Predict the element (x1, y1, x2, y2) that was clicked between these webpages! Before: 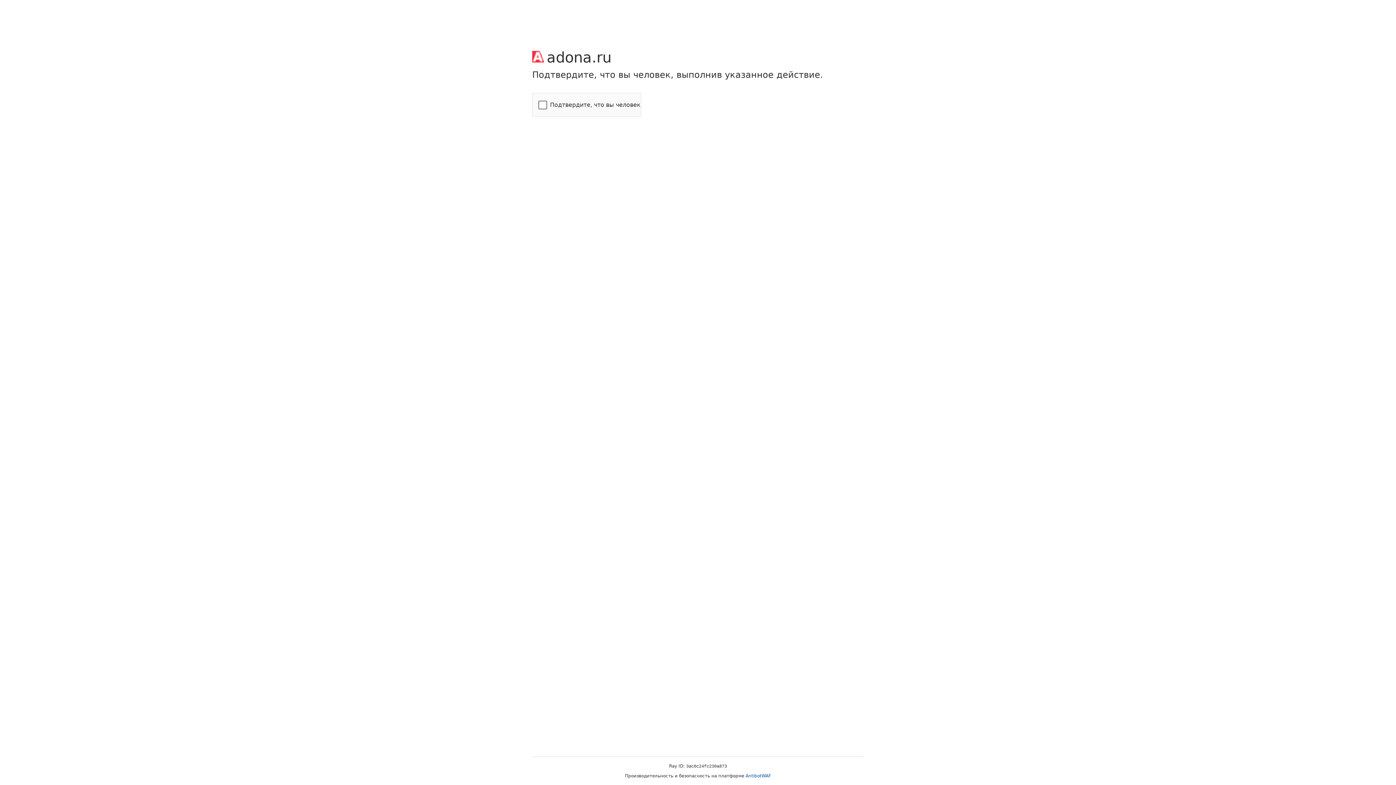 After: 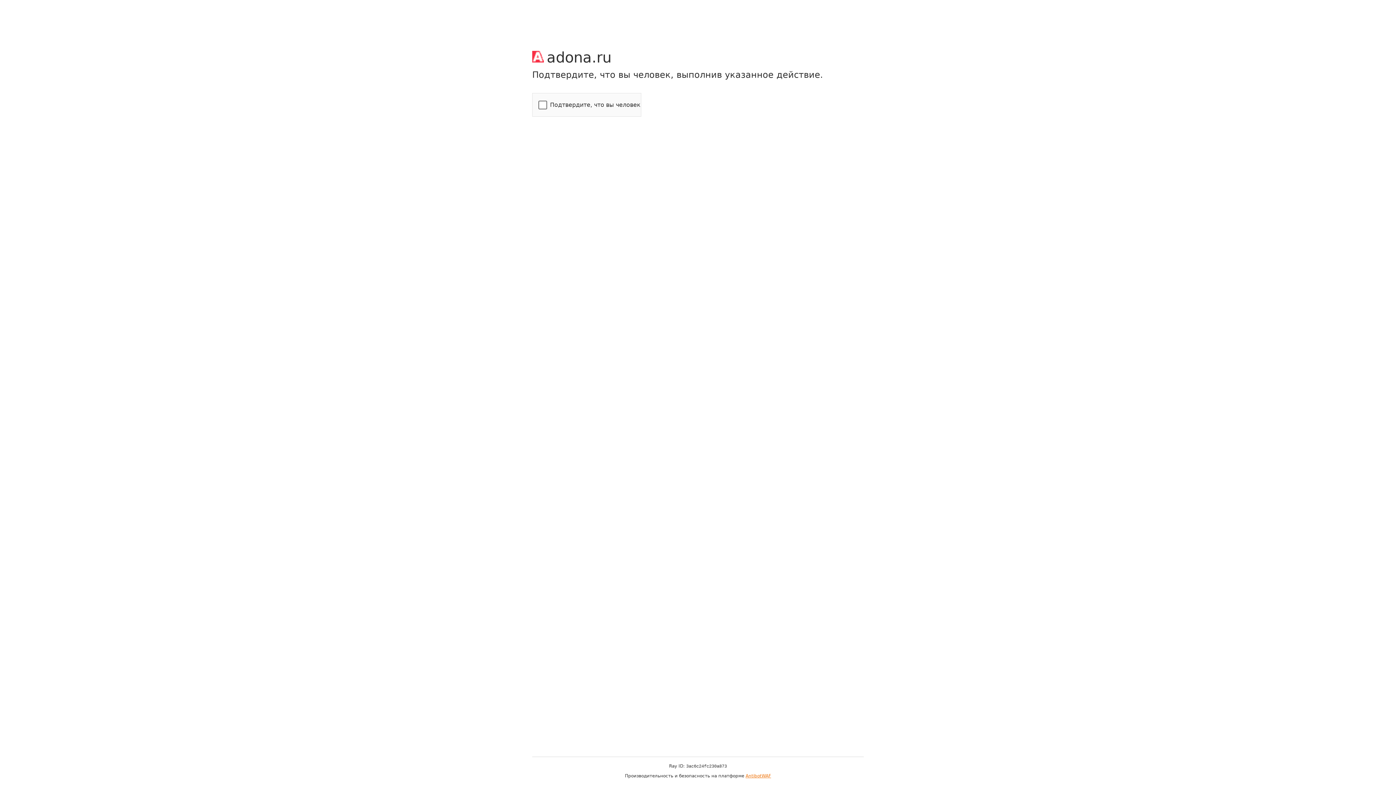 Action: label: AntibotWAF bbox: (745, 773, 771, 778)